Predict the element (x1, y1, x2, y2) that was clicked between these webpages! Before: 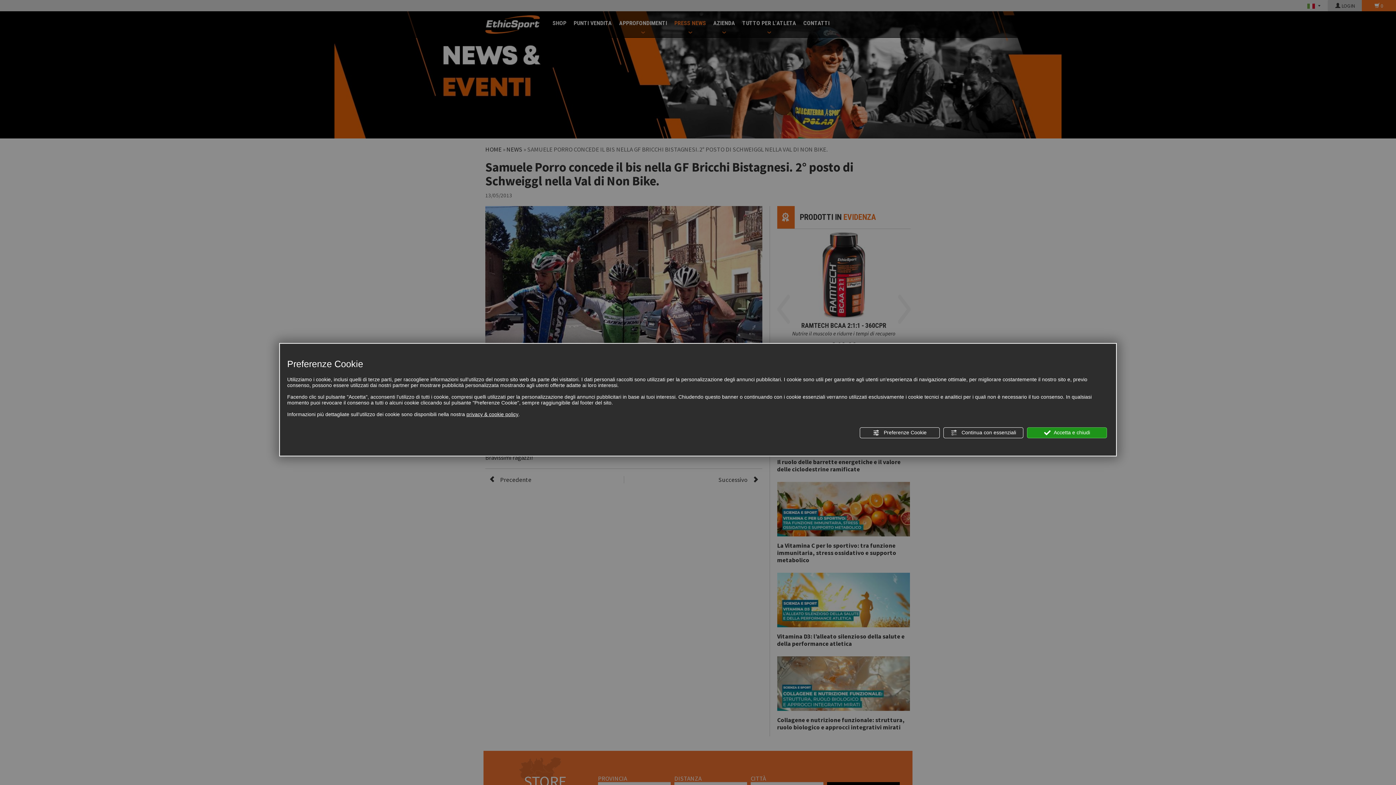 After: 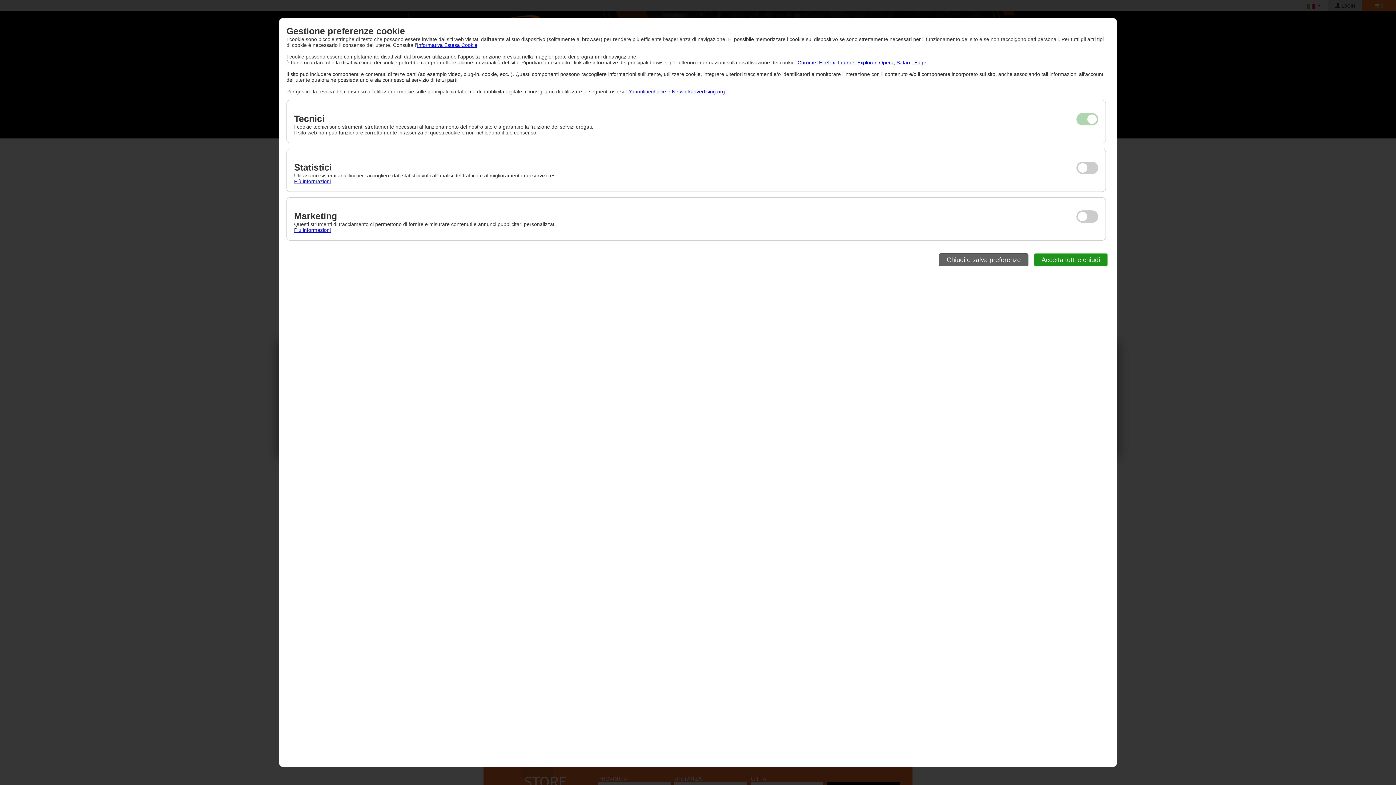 Action: label:  Preferenze Cookie bbox: (860, 427, 940, 438)